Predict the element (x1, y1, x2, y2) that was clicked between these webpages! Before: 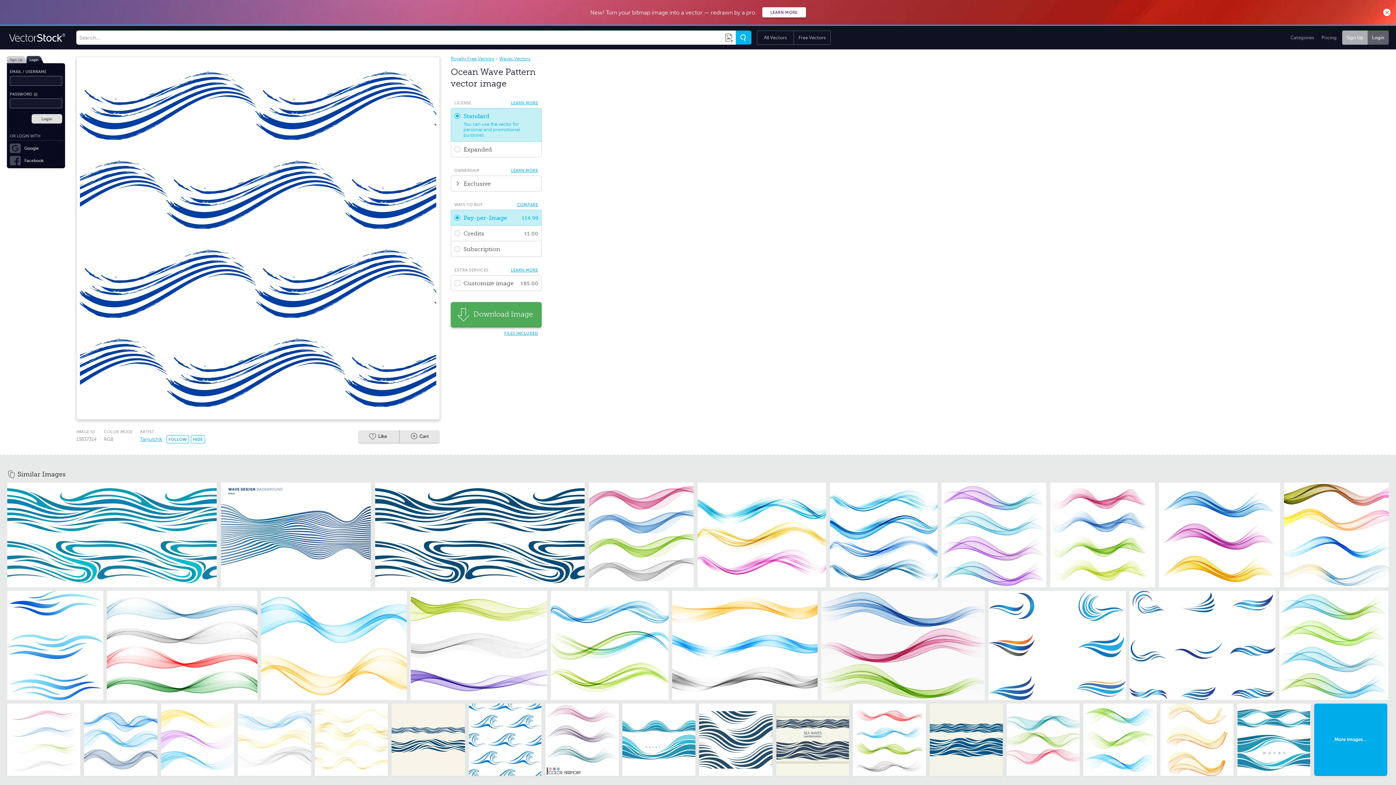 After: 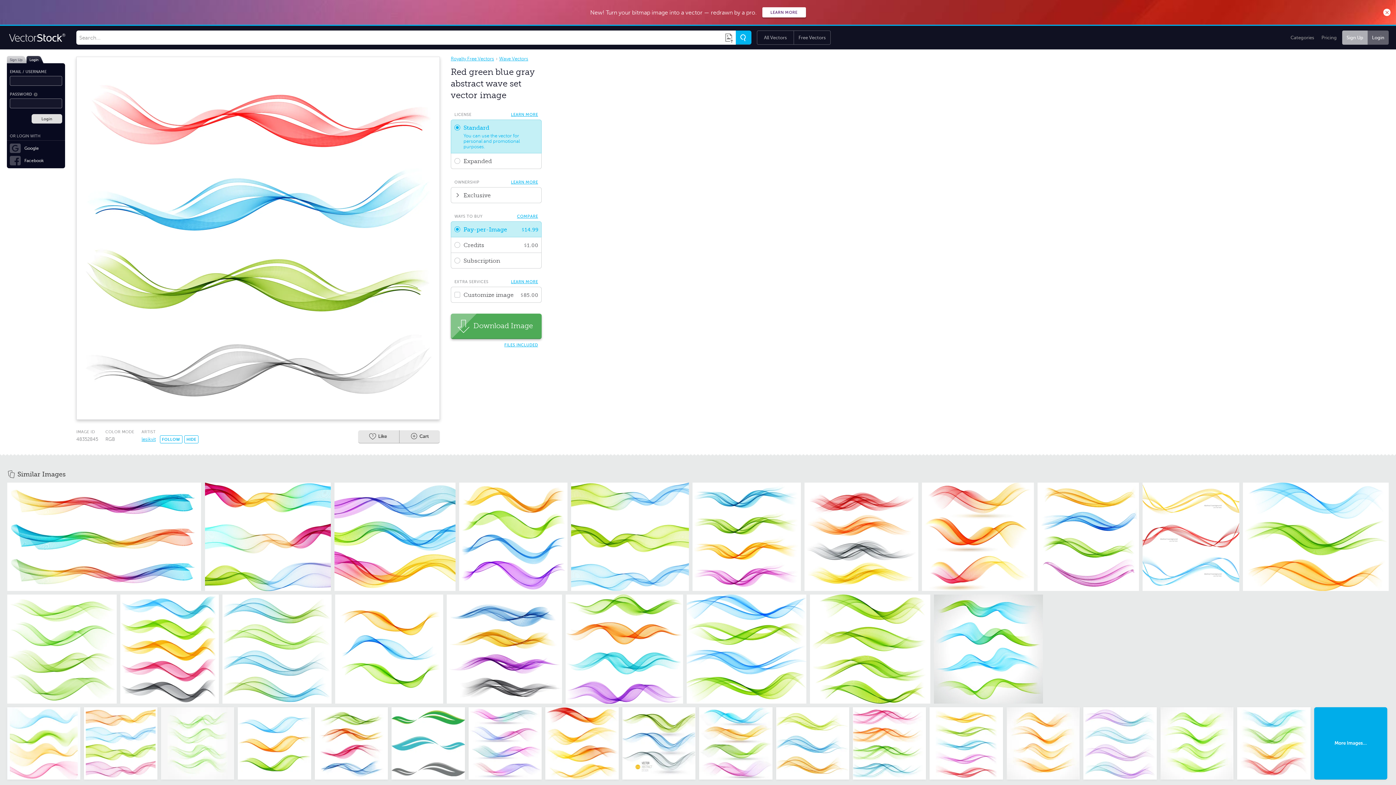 Action: bbox: (853, 704, 926, 776)